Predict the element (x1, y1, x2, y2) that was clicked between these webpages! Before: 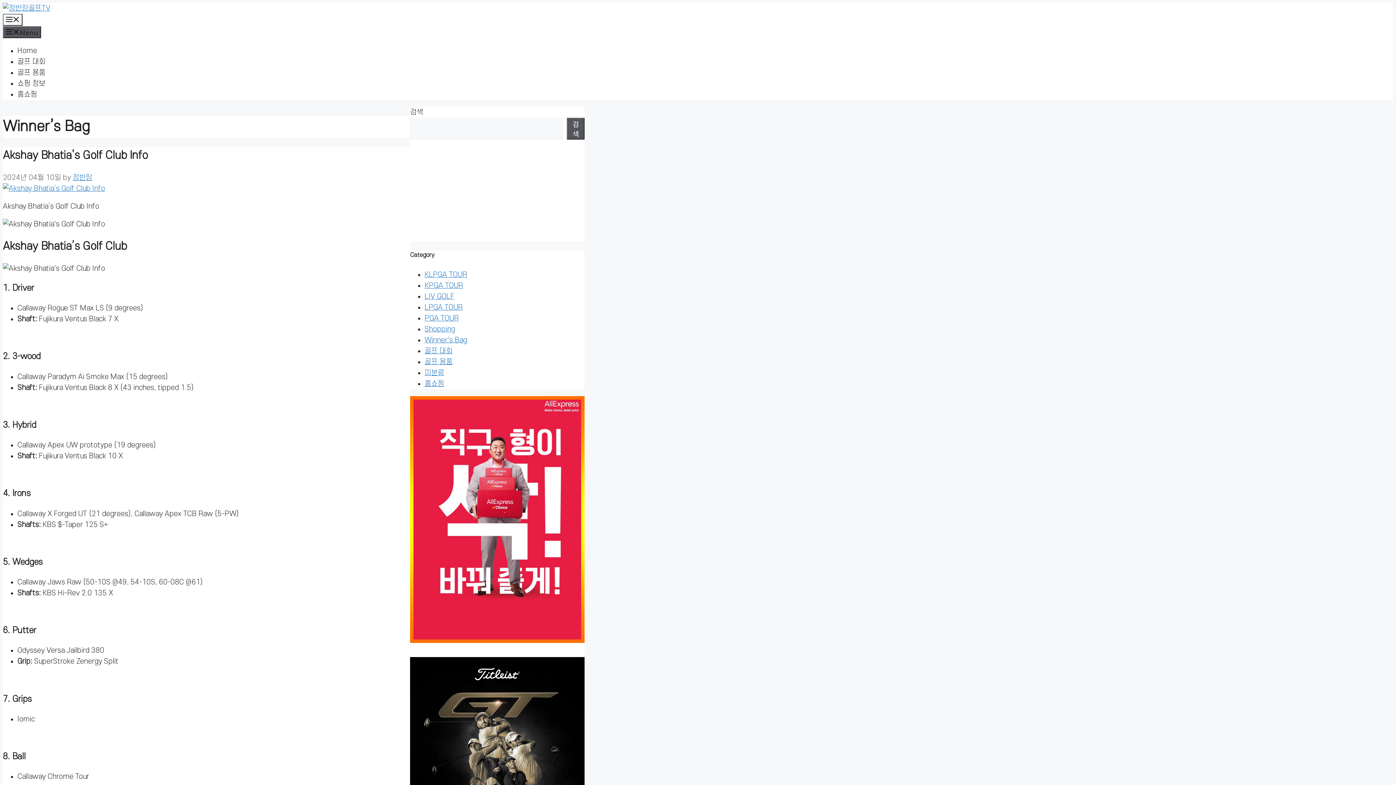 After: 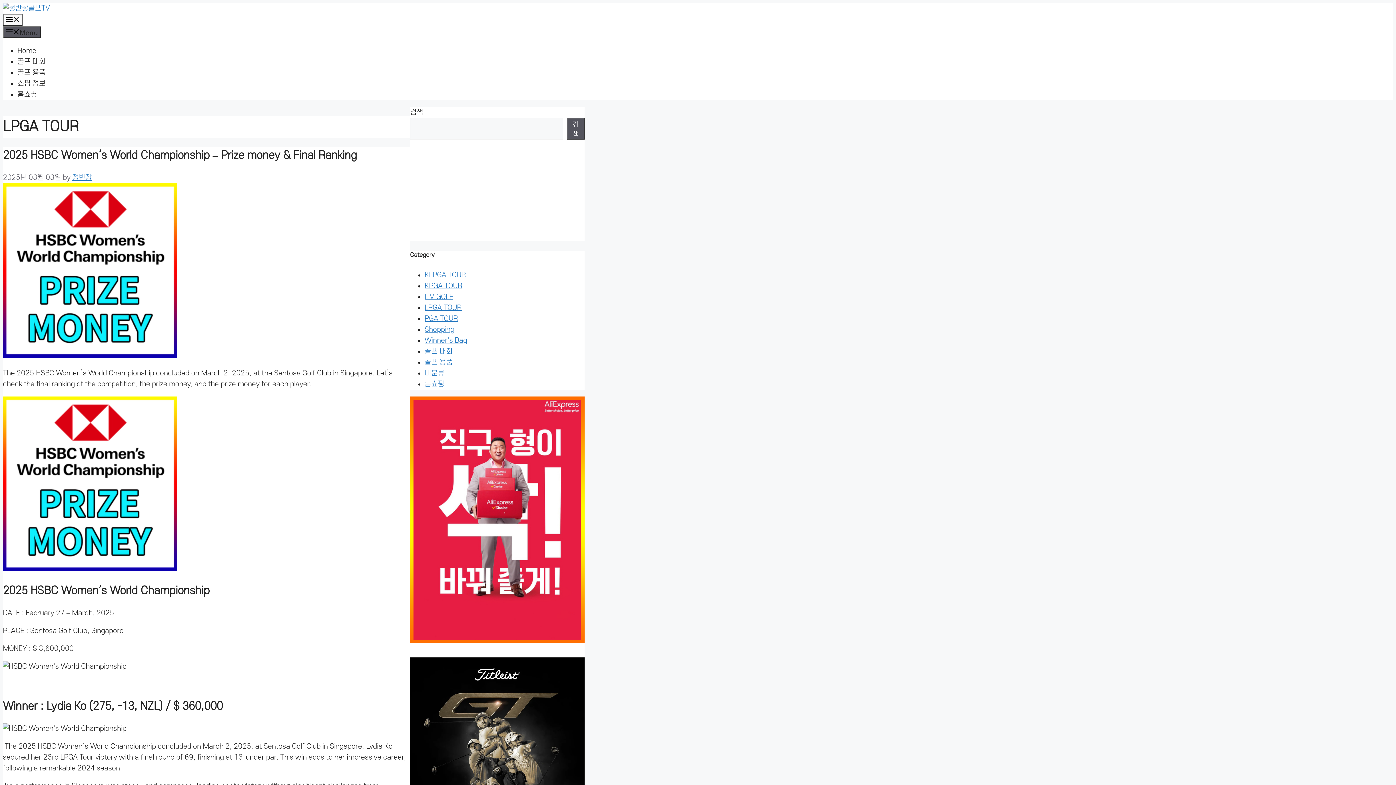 Action: bbox: (424, 303, 462, 311) label: LPGA TOUR